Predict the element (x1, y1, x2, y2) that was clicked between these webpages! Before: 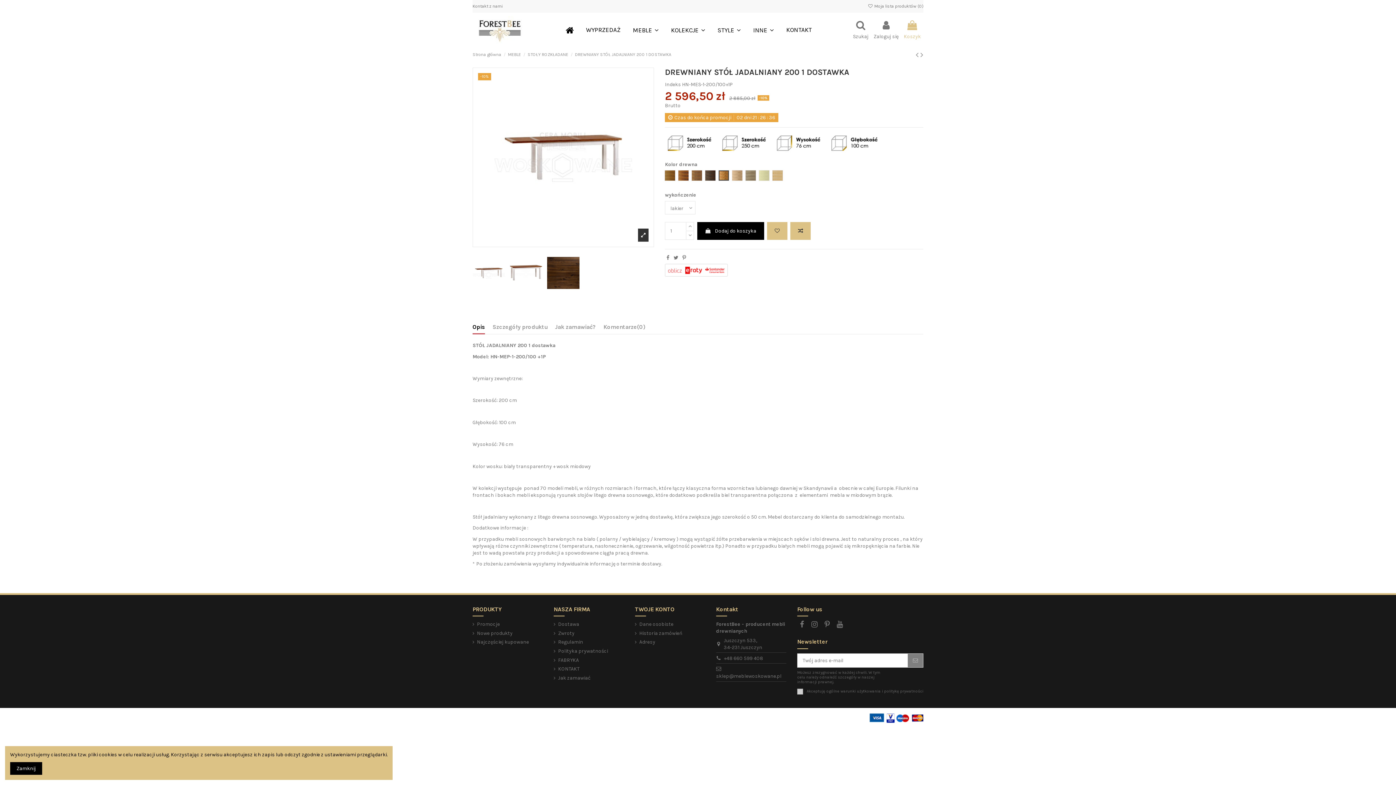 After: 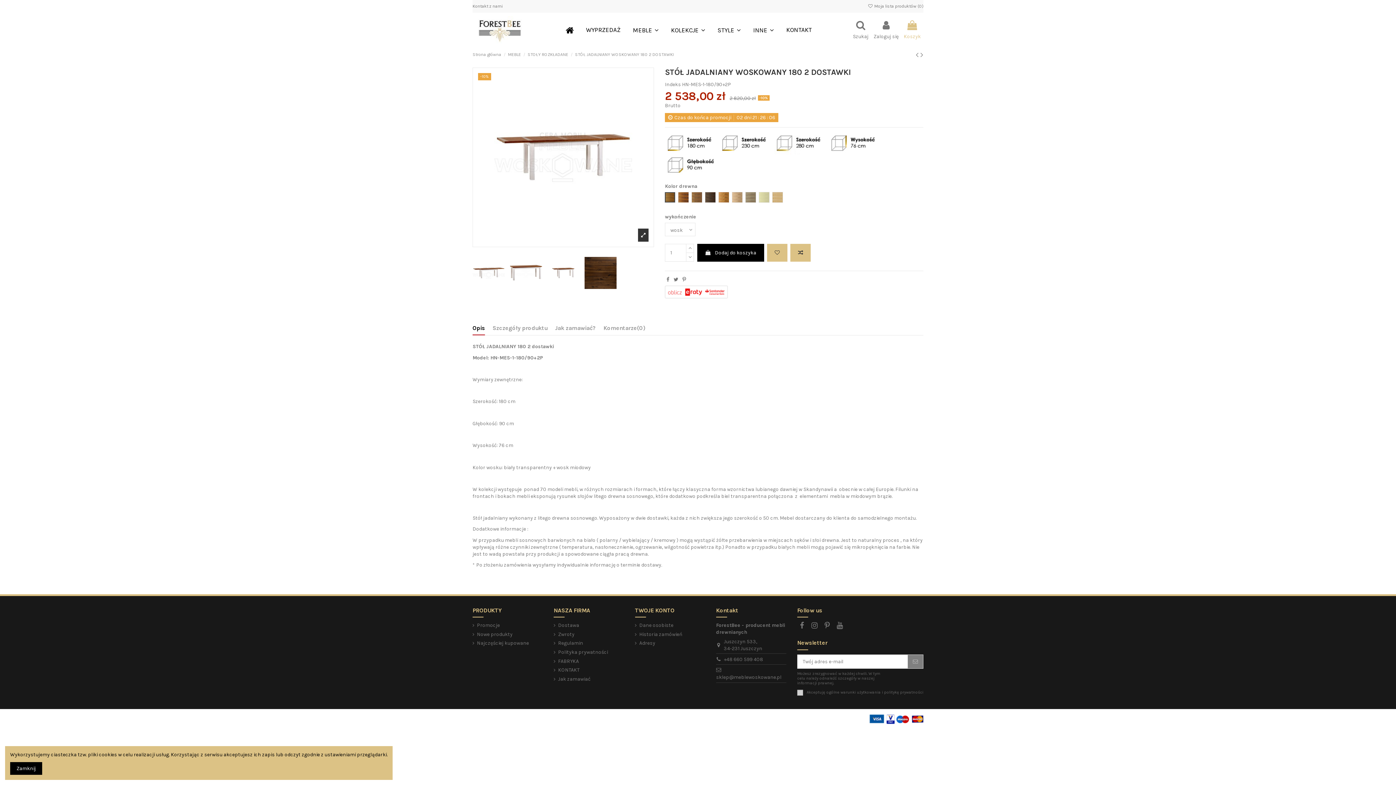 Action: label:   bbox: (916, 50, 920, 59)